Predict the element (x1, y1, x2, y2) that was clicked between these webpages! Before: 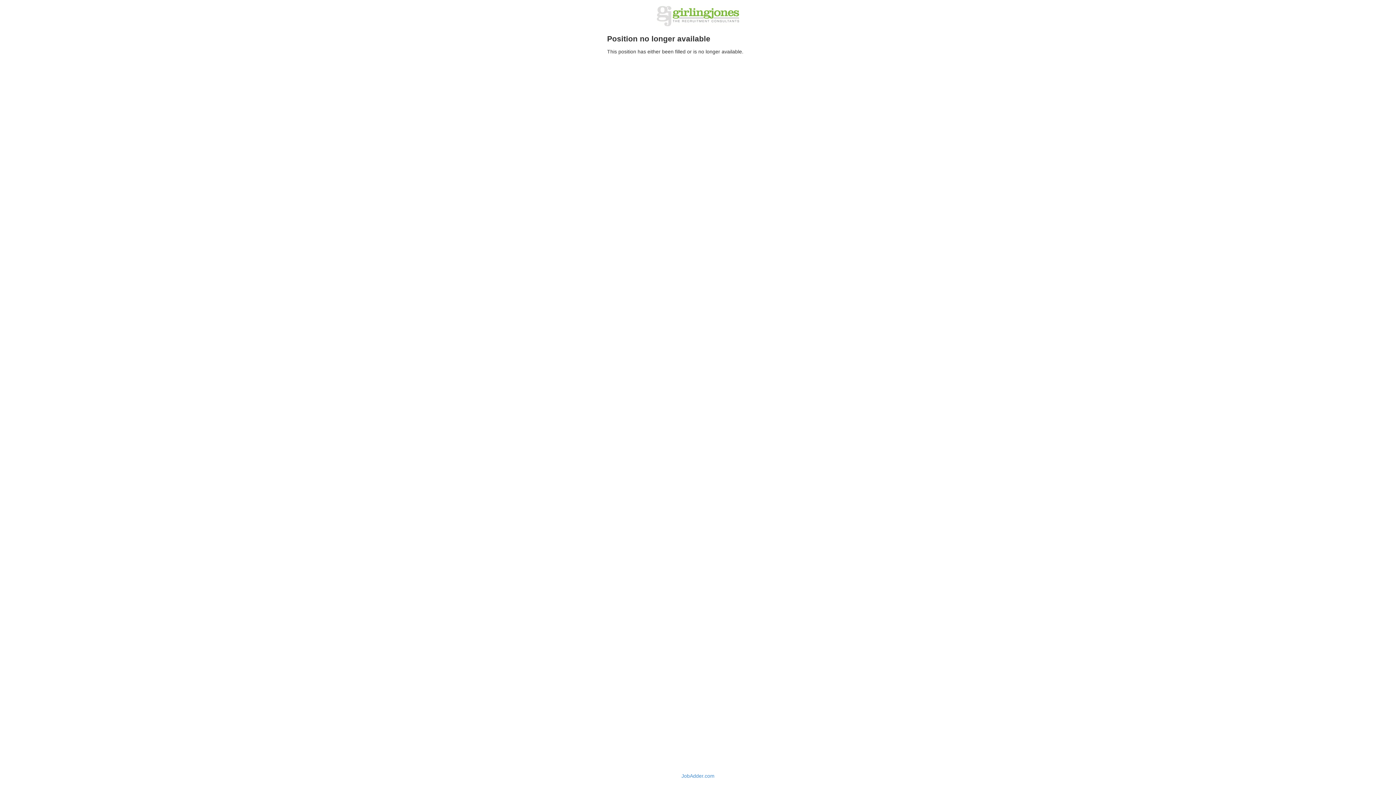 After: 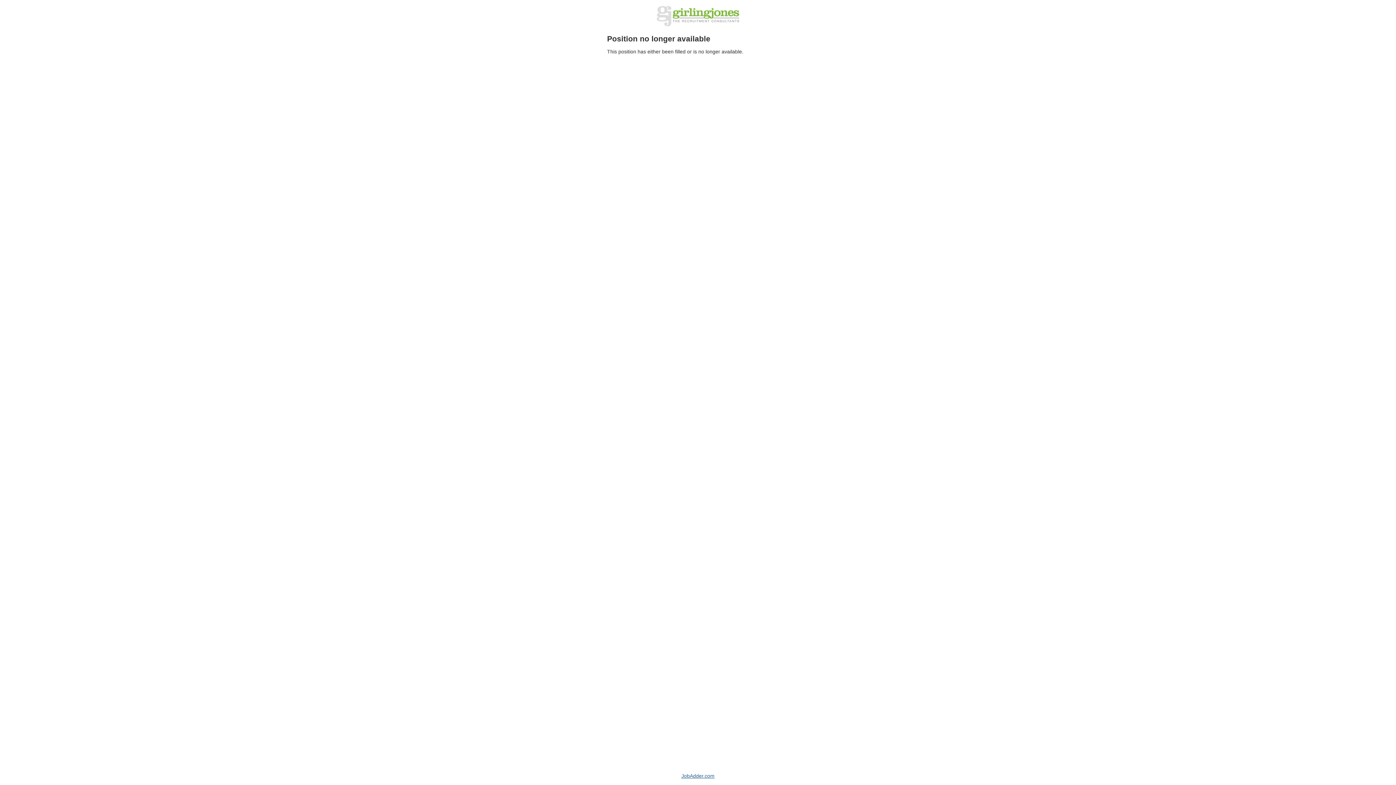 Action: label: JobAdder.com bbox: (681, 773, 714, 779)